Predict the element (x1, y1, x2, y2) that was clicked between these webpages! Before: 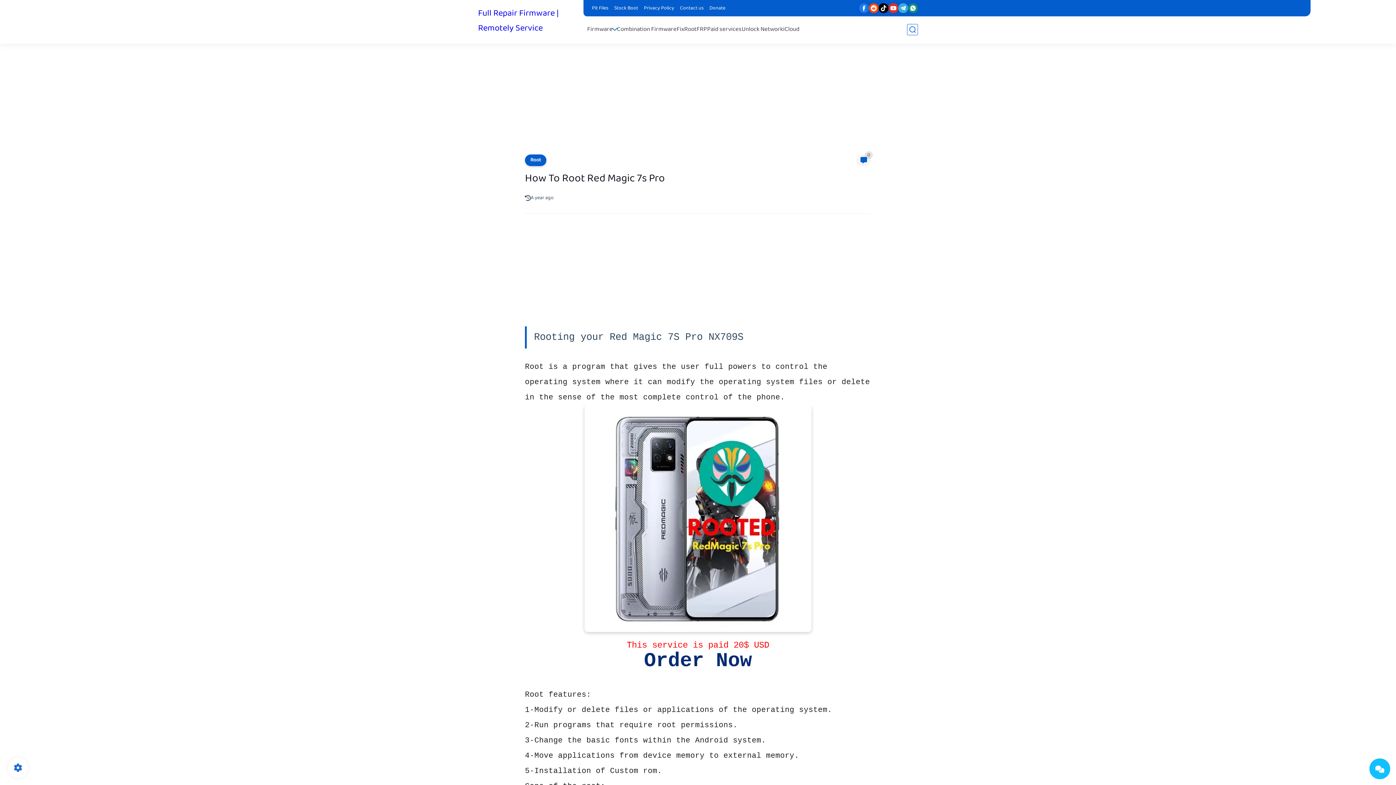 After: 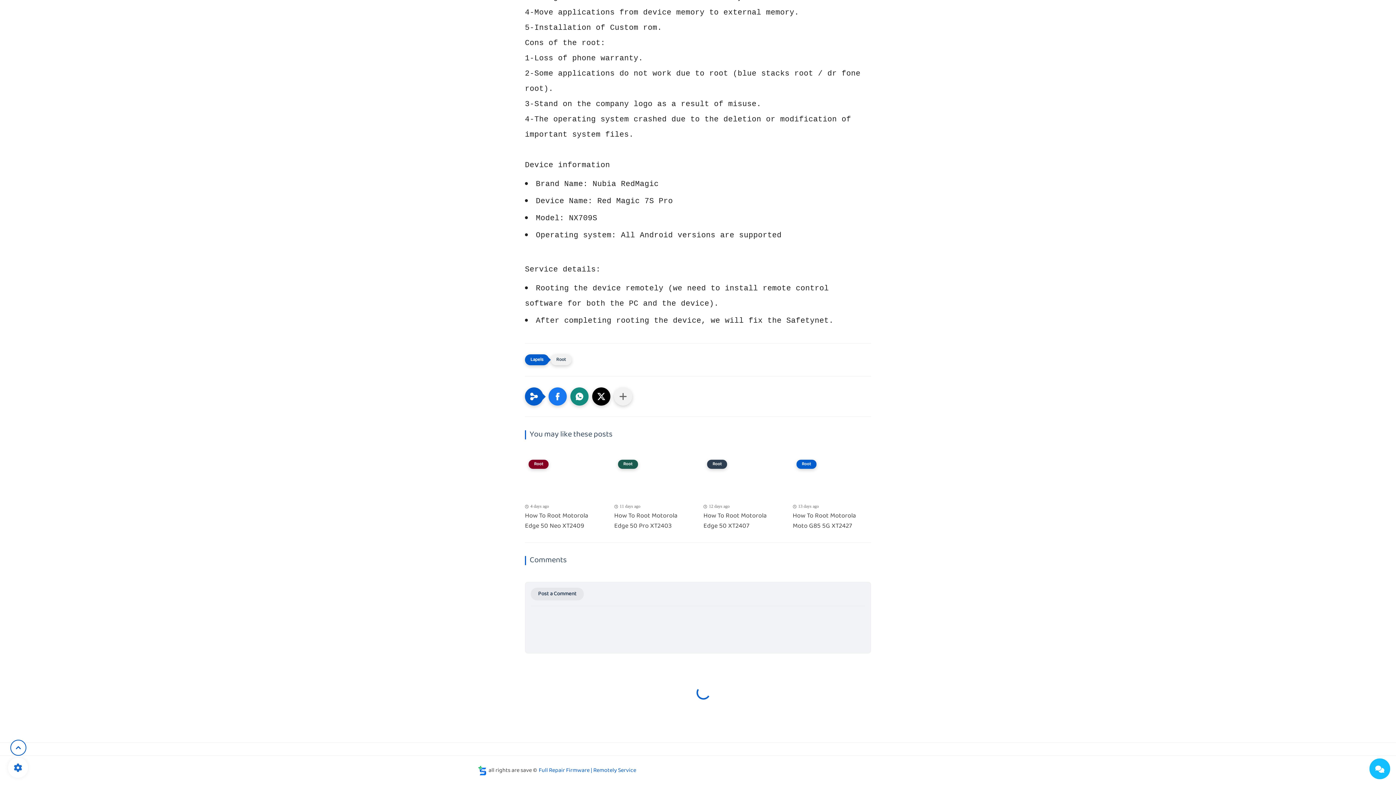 Action: label: 0 bbox: (856, 154, 871, 165)